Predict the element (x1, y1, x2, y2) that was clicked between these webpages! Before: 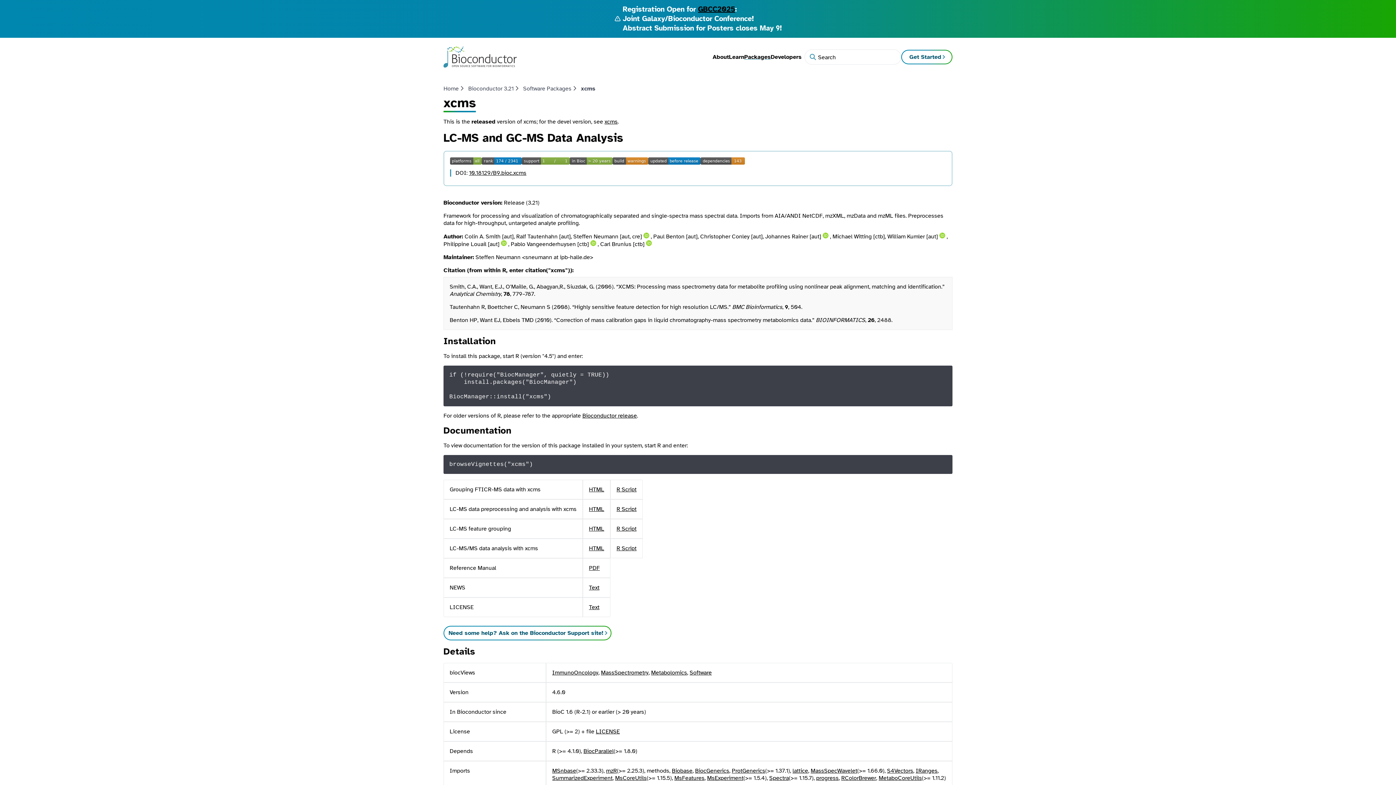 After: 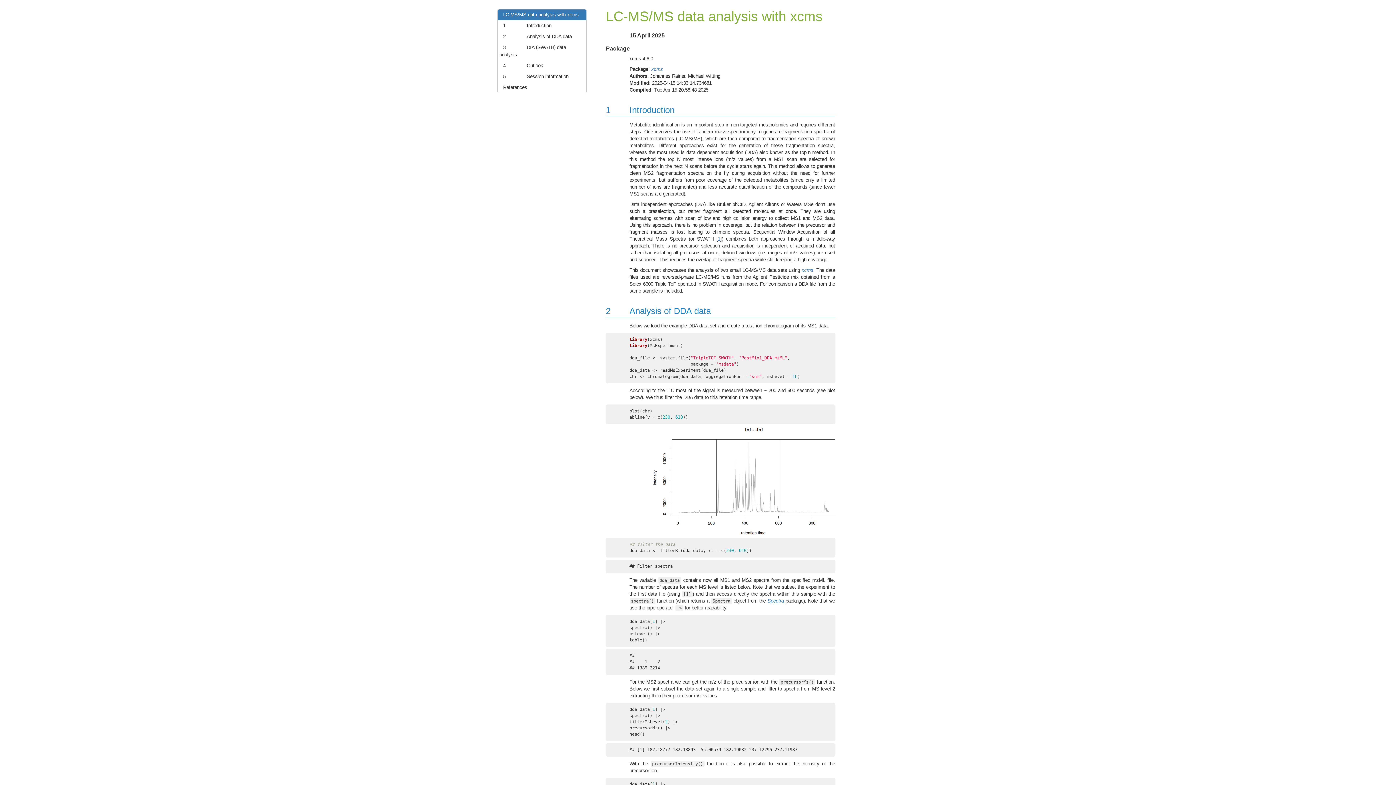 Action: bbox: (589, 544, 604, 552) label: HTML